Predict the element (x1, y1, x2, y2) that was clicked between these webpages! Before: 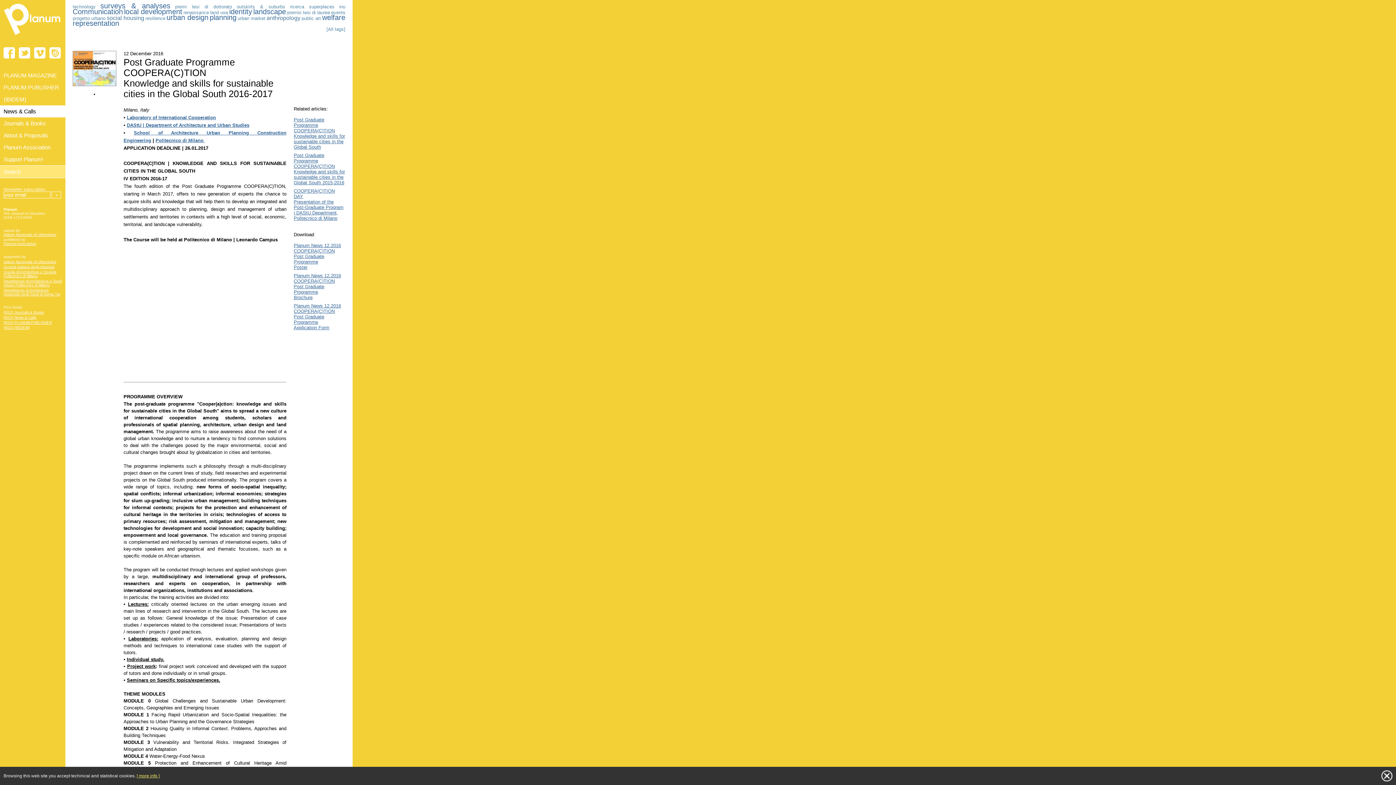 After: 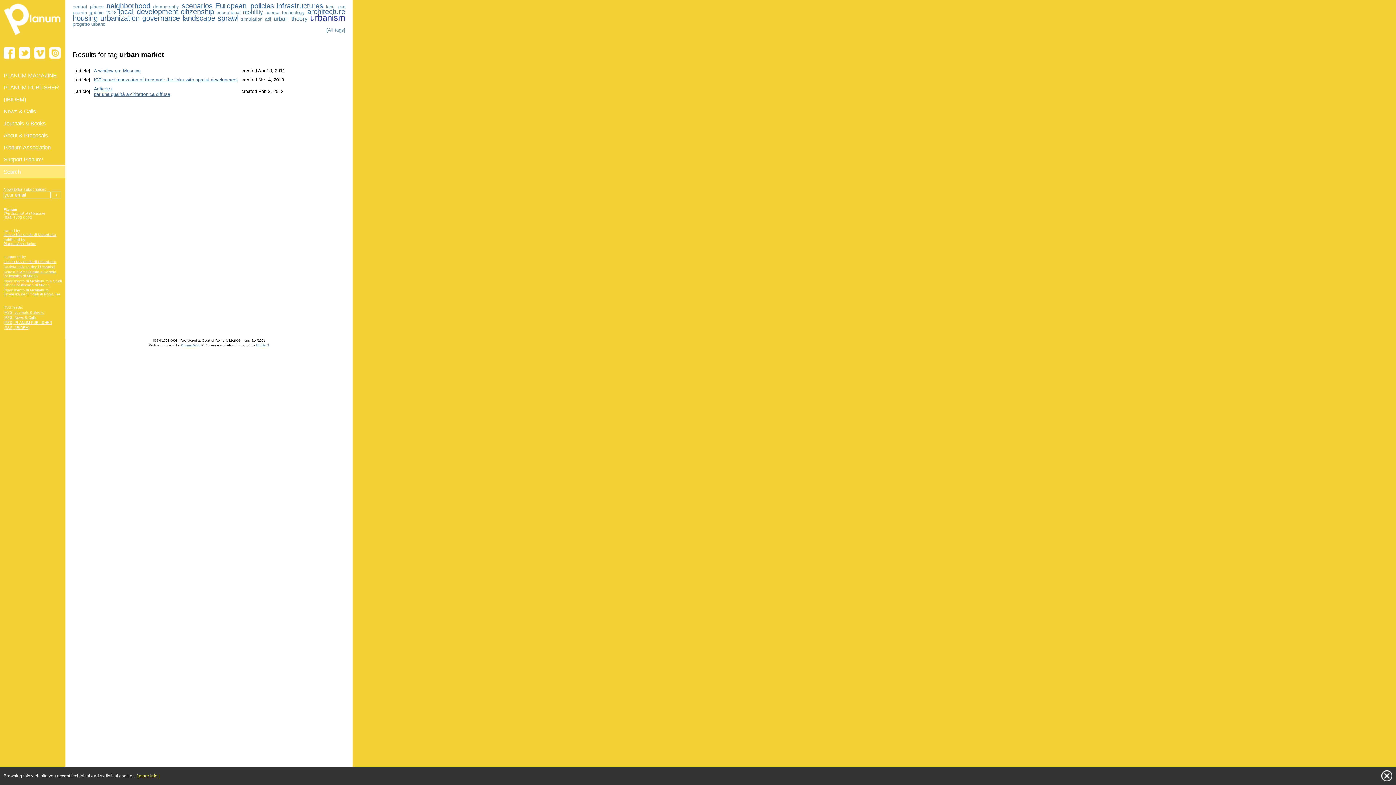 Action: label: urban market bbox: (237, 15, 265, 21)